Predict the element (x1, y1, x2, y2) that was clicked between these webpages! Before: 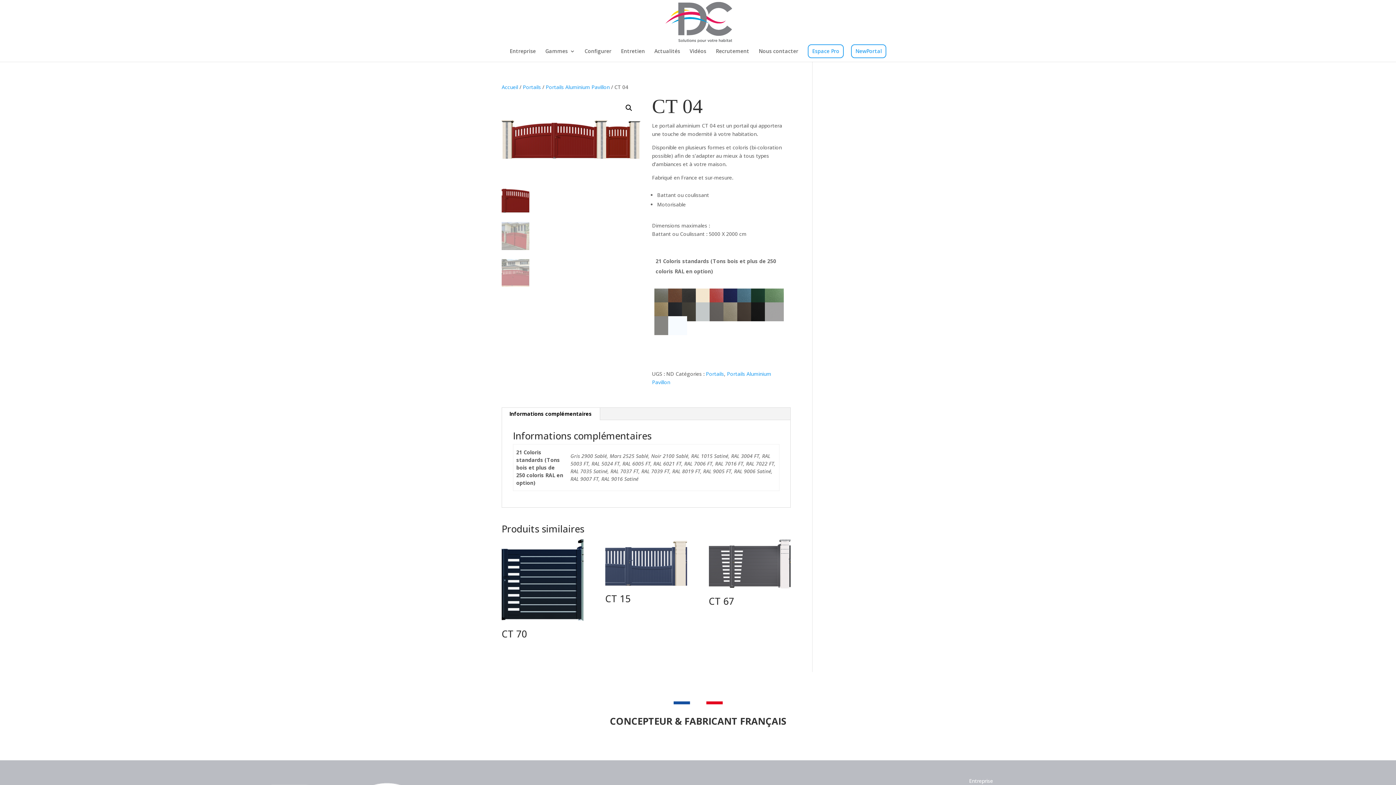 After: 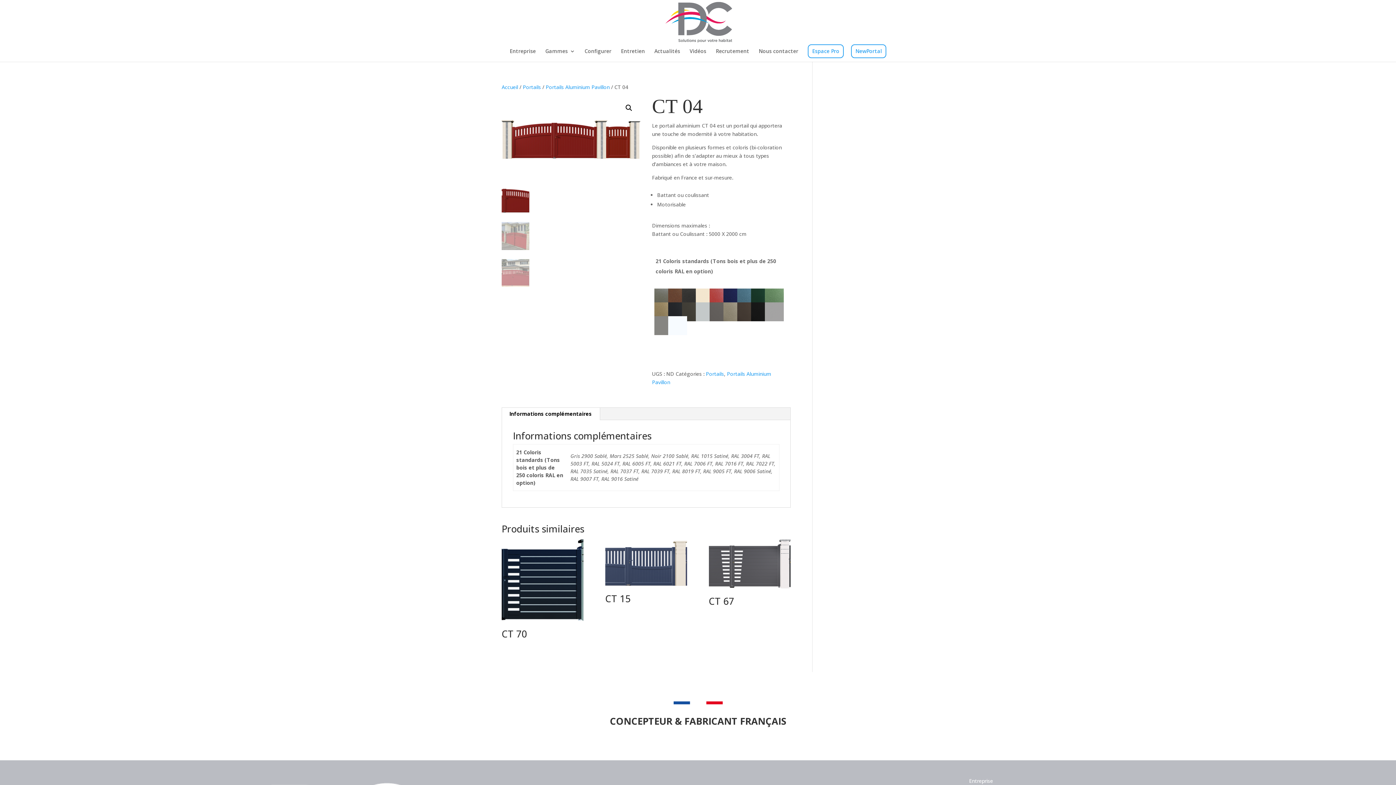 Action: bbox: (501, 408, 600, 420) label: Informations complémentaires